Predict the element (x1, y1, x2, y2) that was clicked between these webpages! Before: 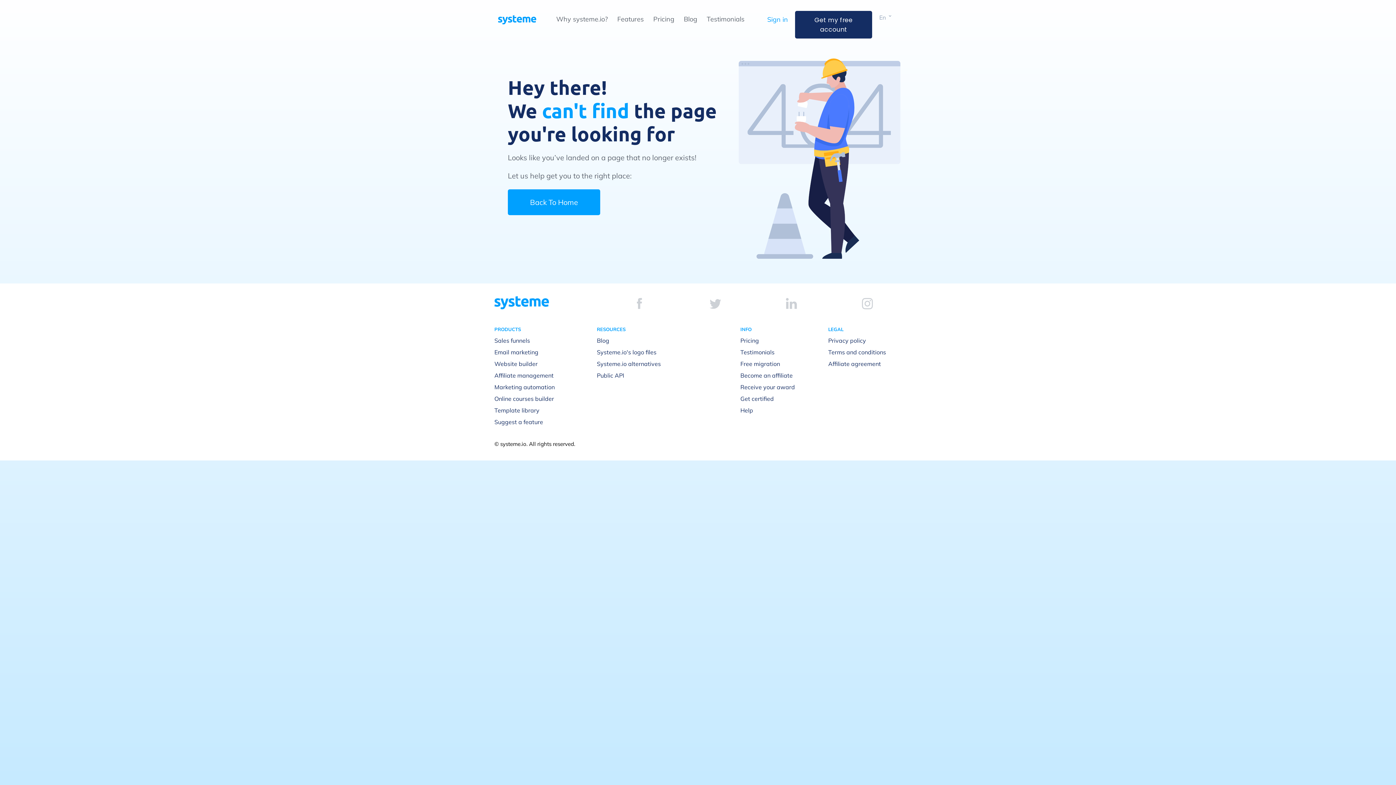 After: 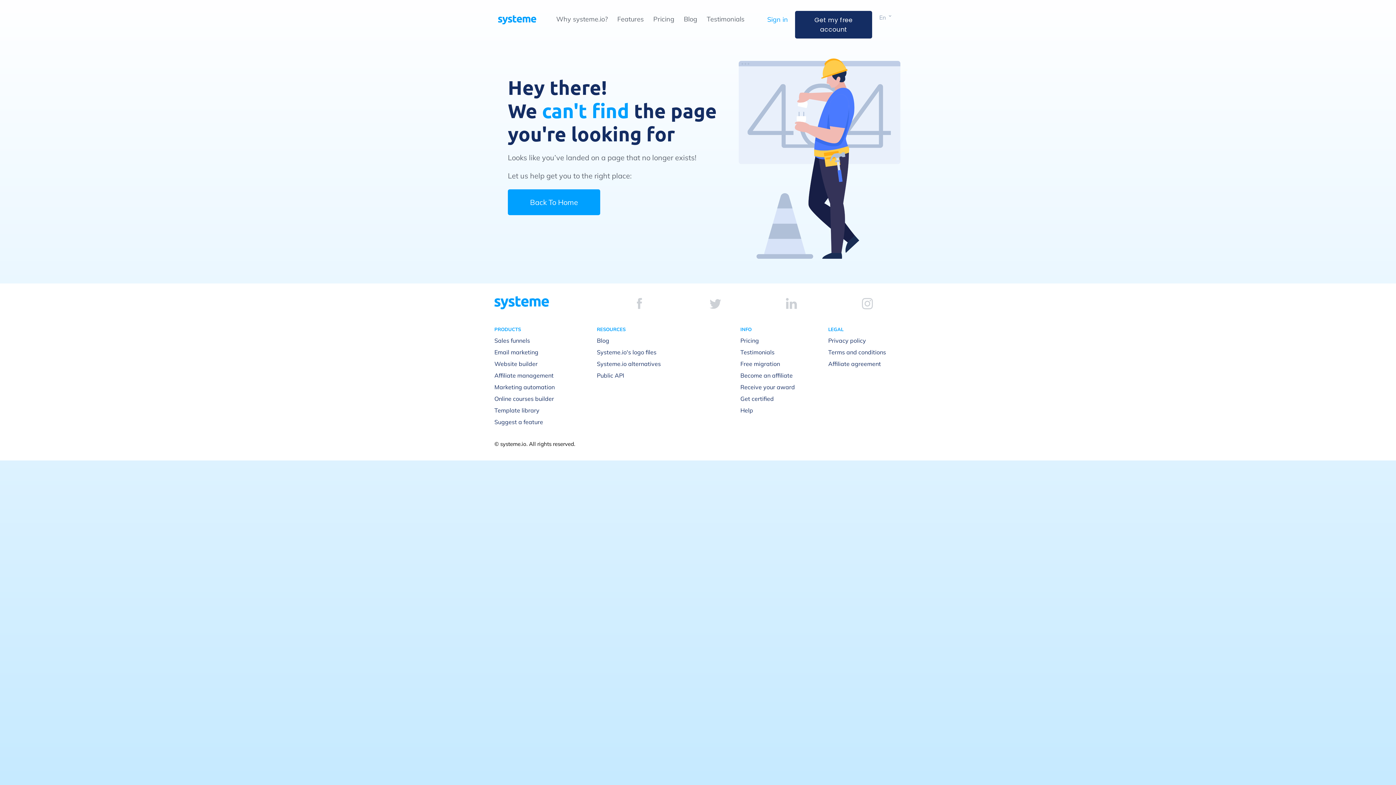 Action: bbox: (637, 298, 642, 309)